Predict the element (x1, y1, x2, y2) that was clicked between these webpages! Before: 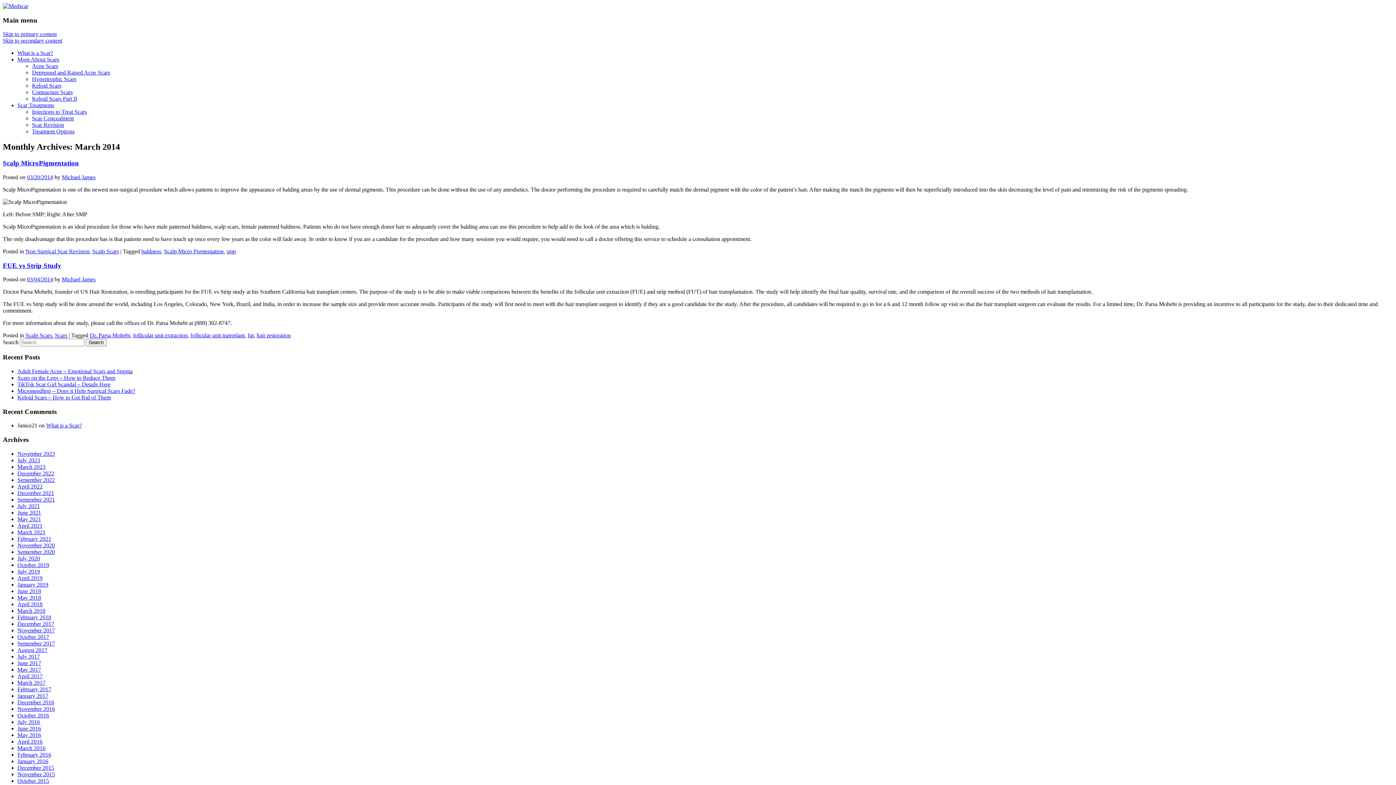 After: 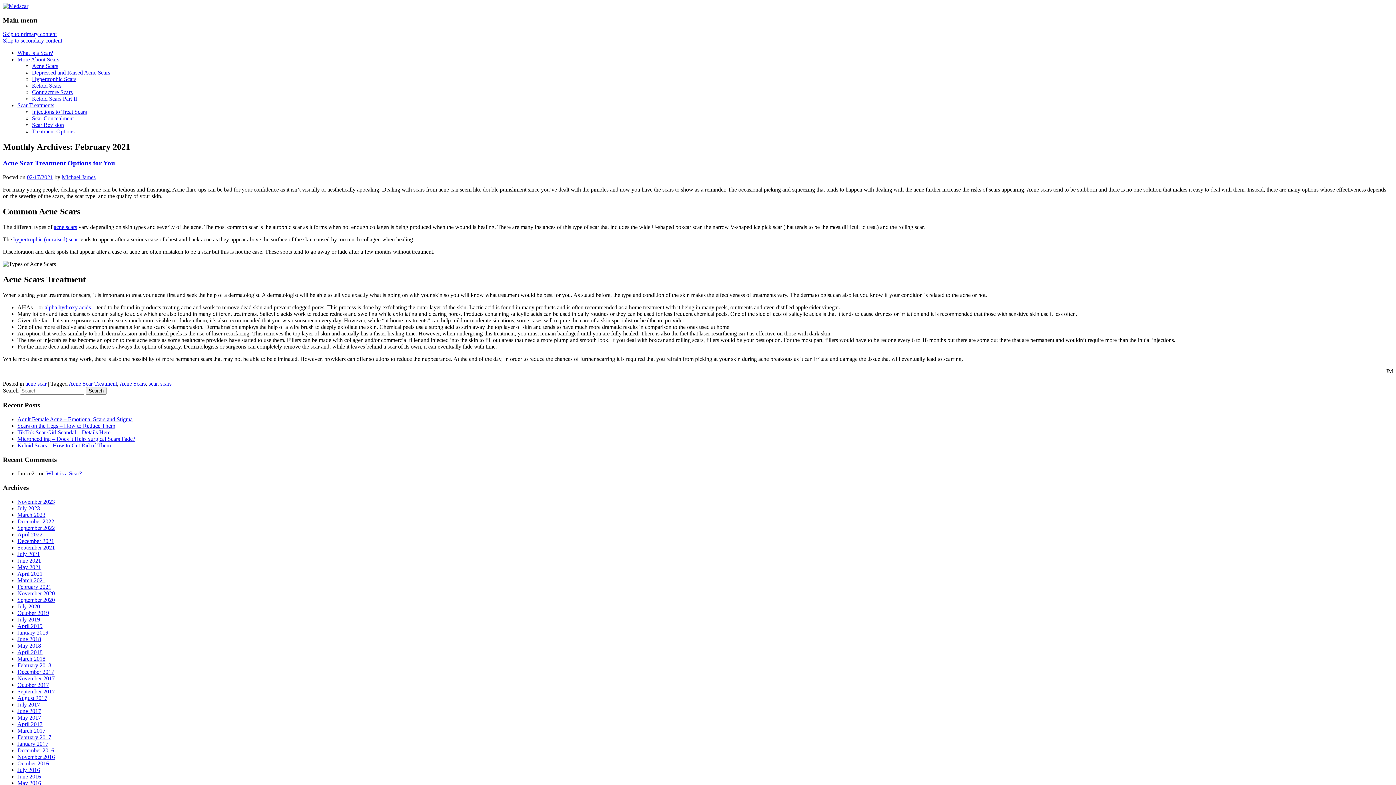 Action: label: February 2021 bbox: (17, 535, 51, 542)